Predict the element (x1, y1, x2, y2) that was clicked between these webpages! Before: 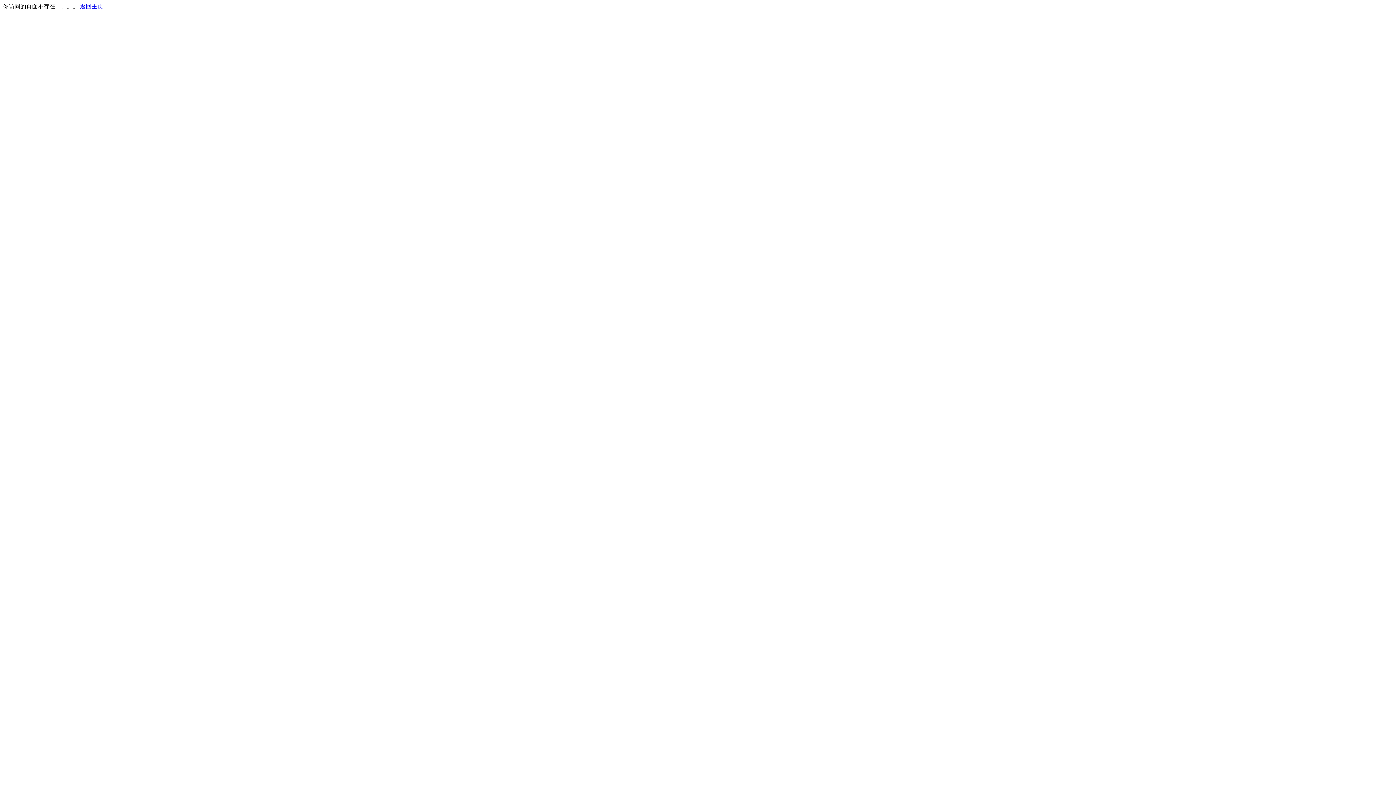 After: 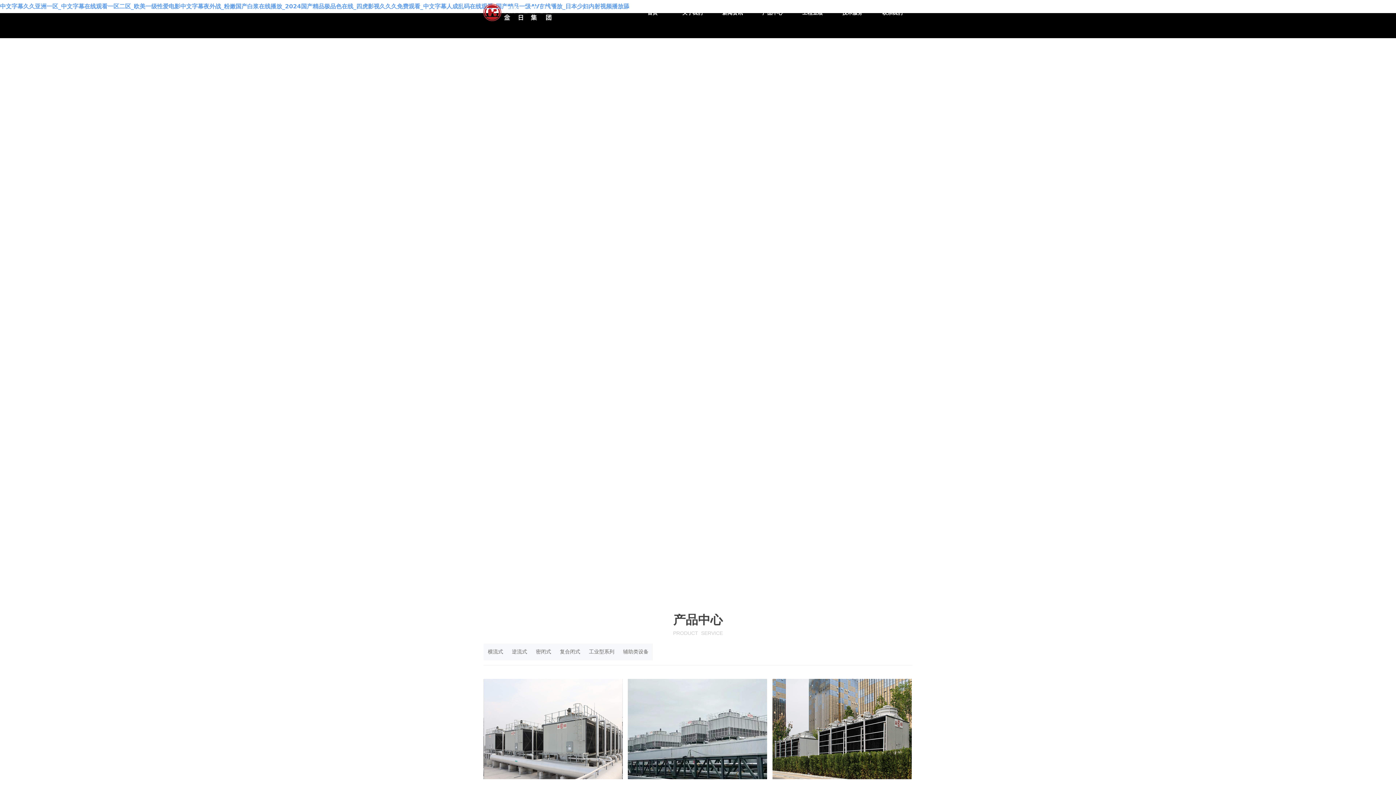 Action: label: 返回主页 bbox: (80, 3, 103, 9)